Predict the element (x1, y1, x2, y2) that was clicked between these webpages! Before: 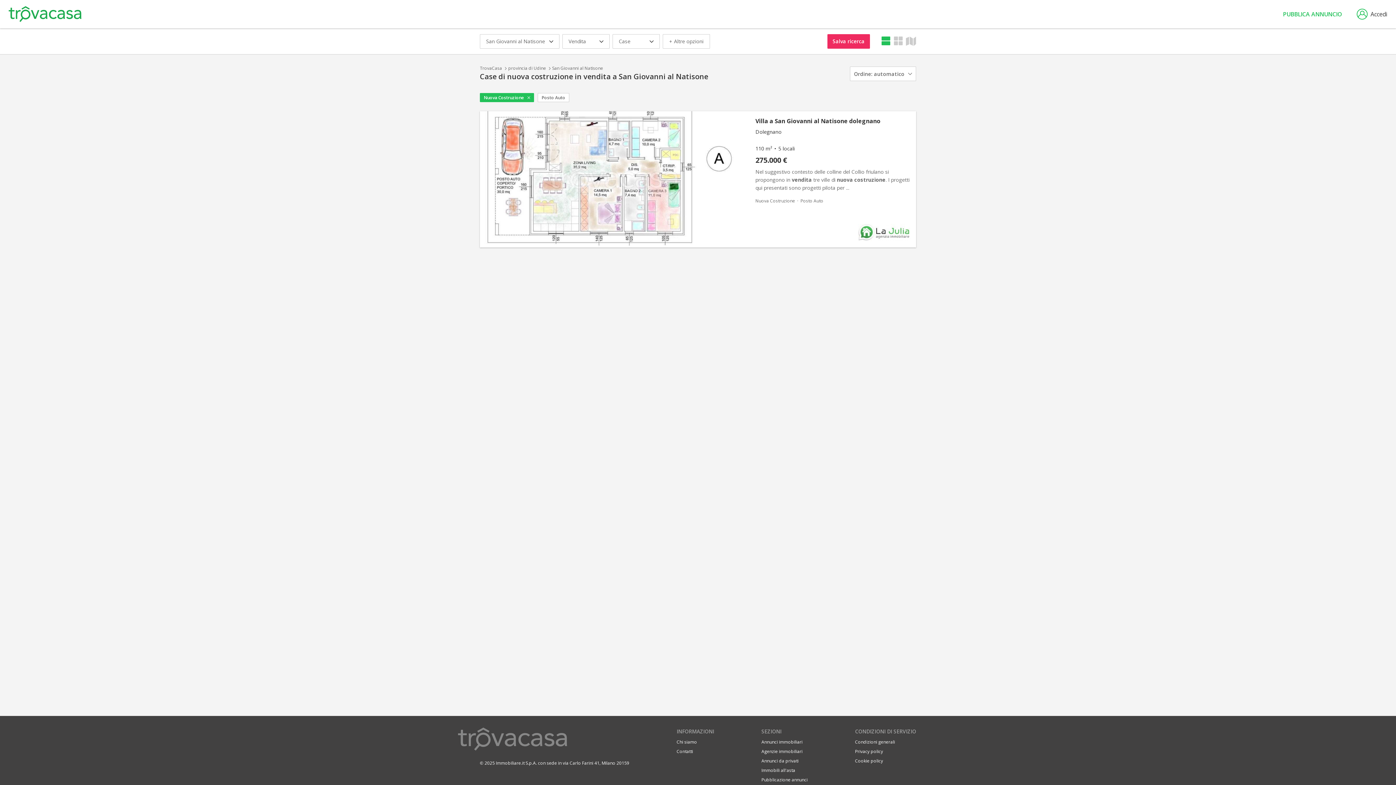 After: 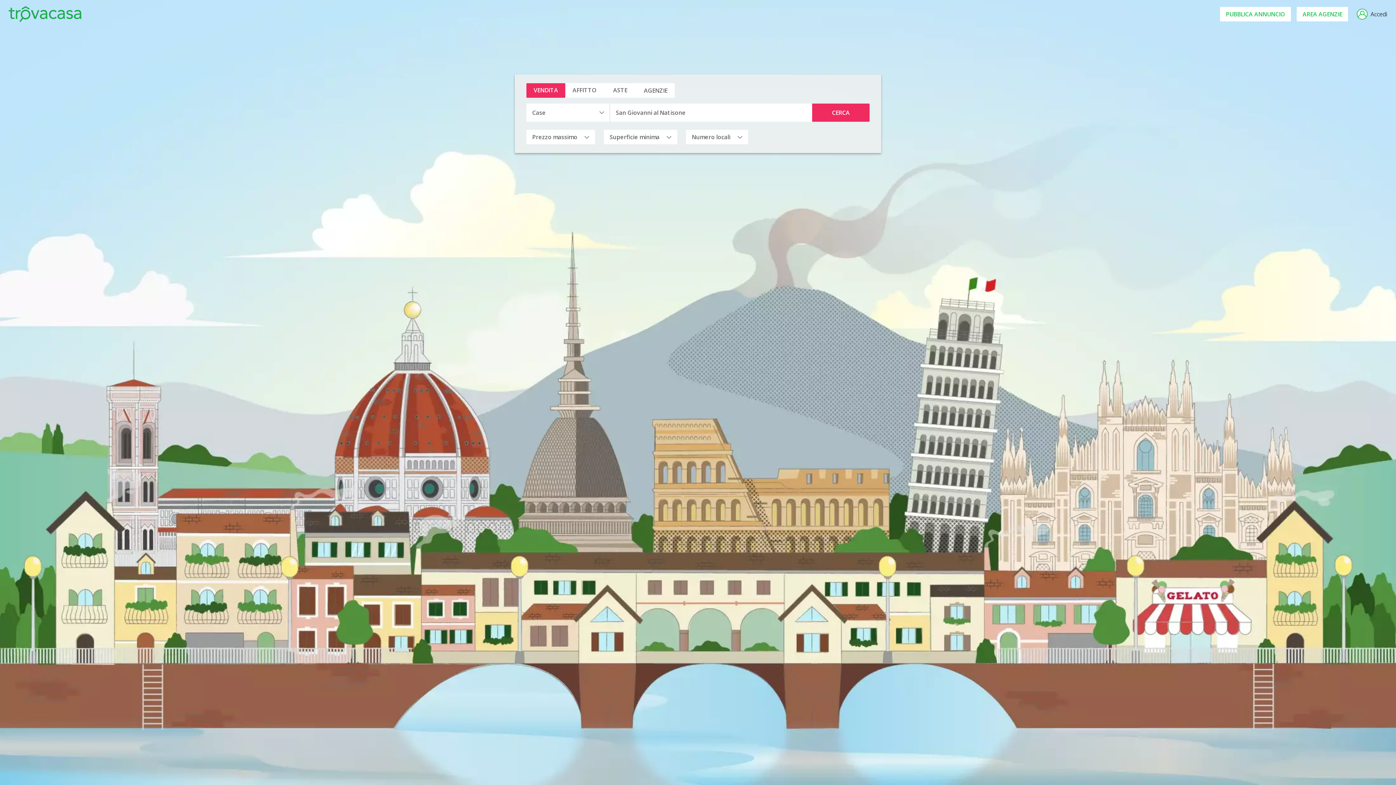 Action: bbox: (480, 728, 545, 751)